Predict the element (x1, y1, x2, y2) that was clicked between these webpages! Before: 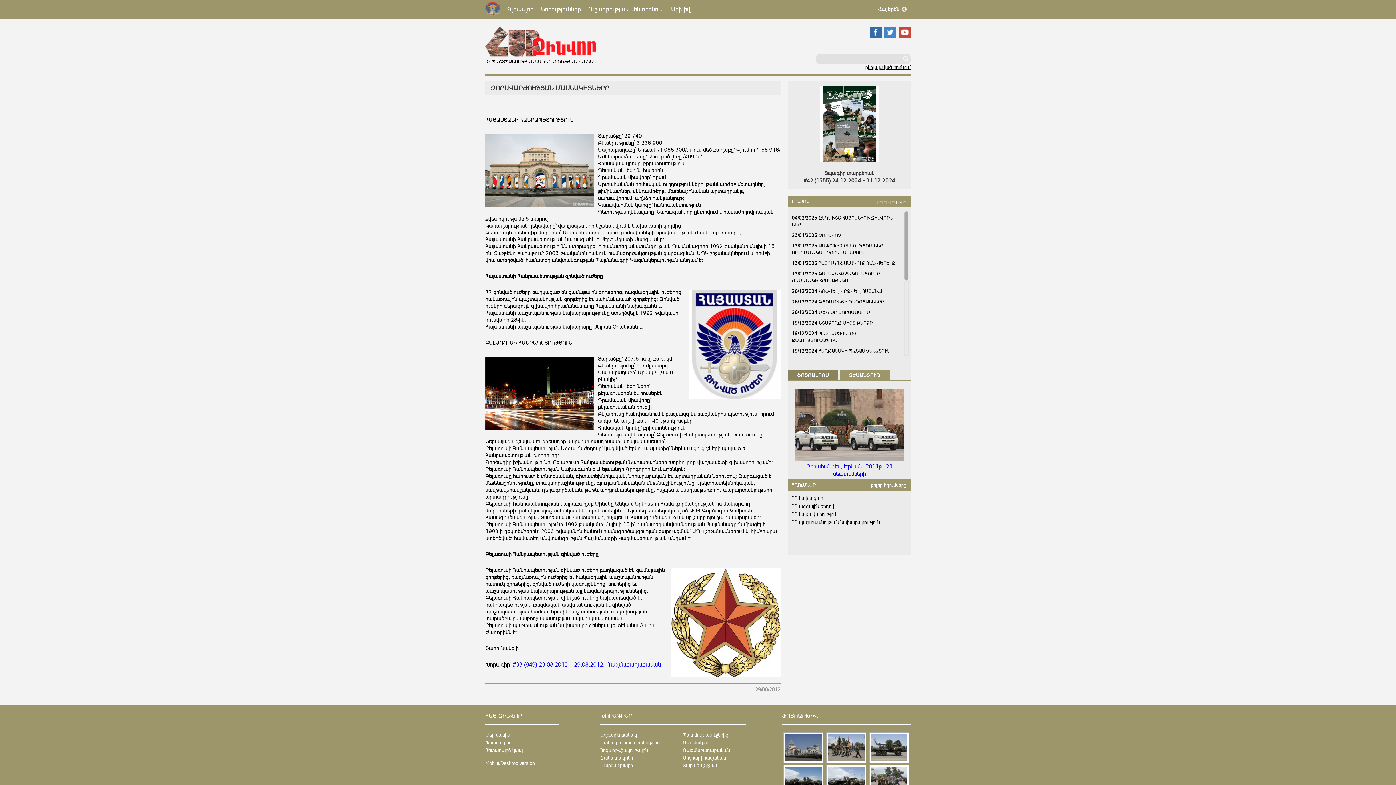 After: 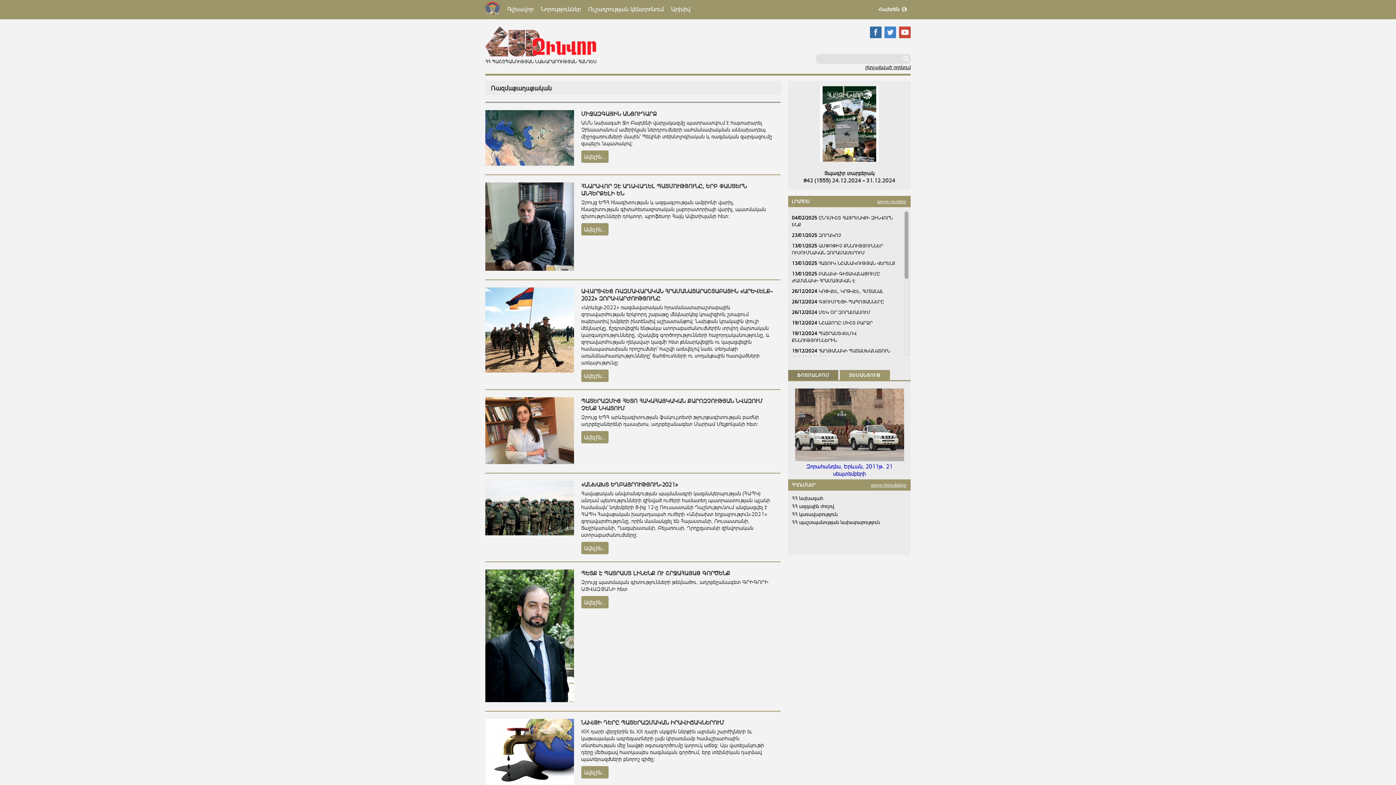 Action: bbox: (682, 747, 730, 753) label: Ռազմաքաղաքական